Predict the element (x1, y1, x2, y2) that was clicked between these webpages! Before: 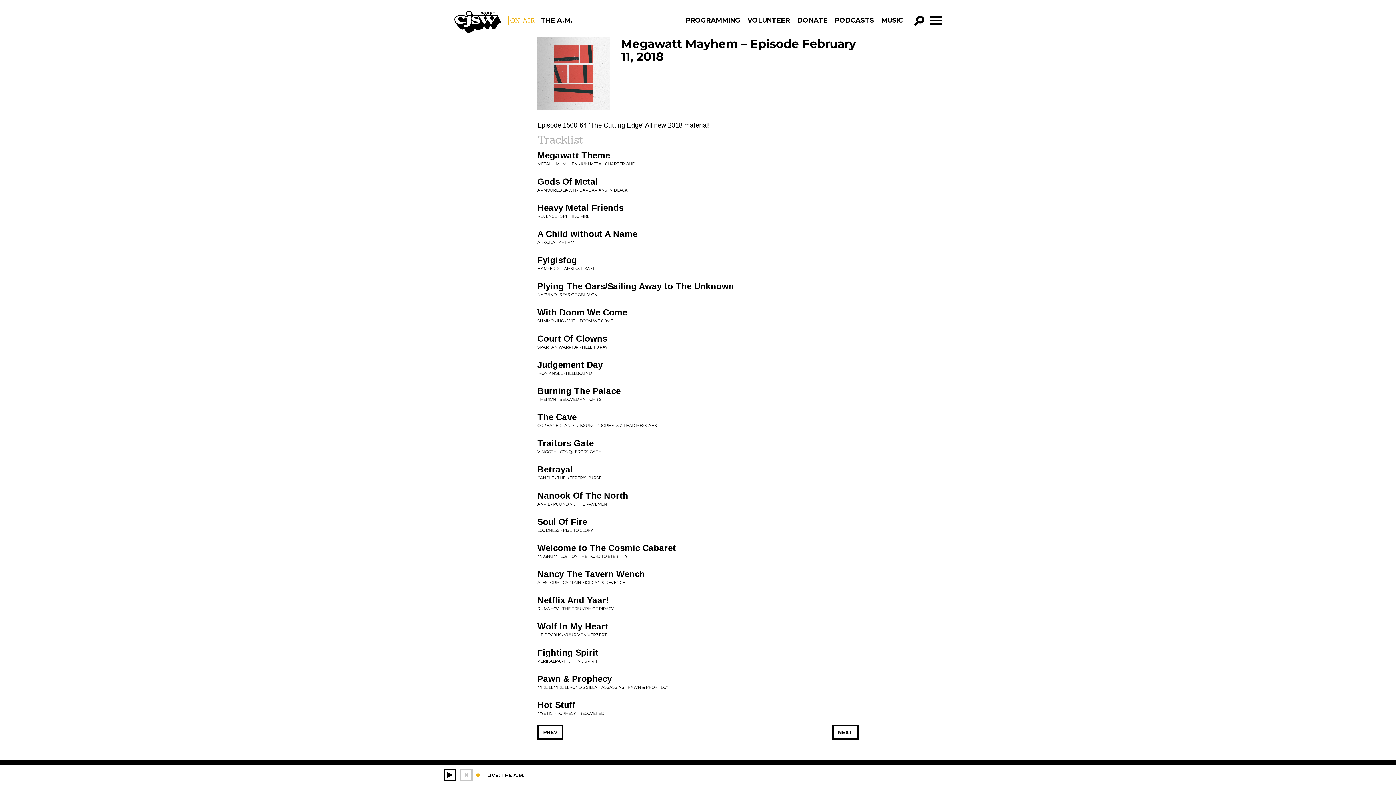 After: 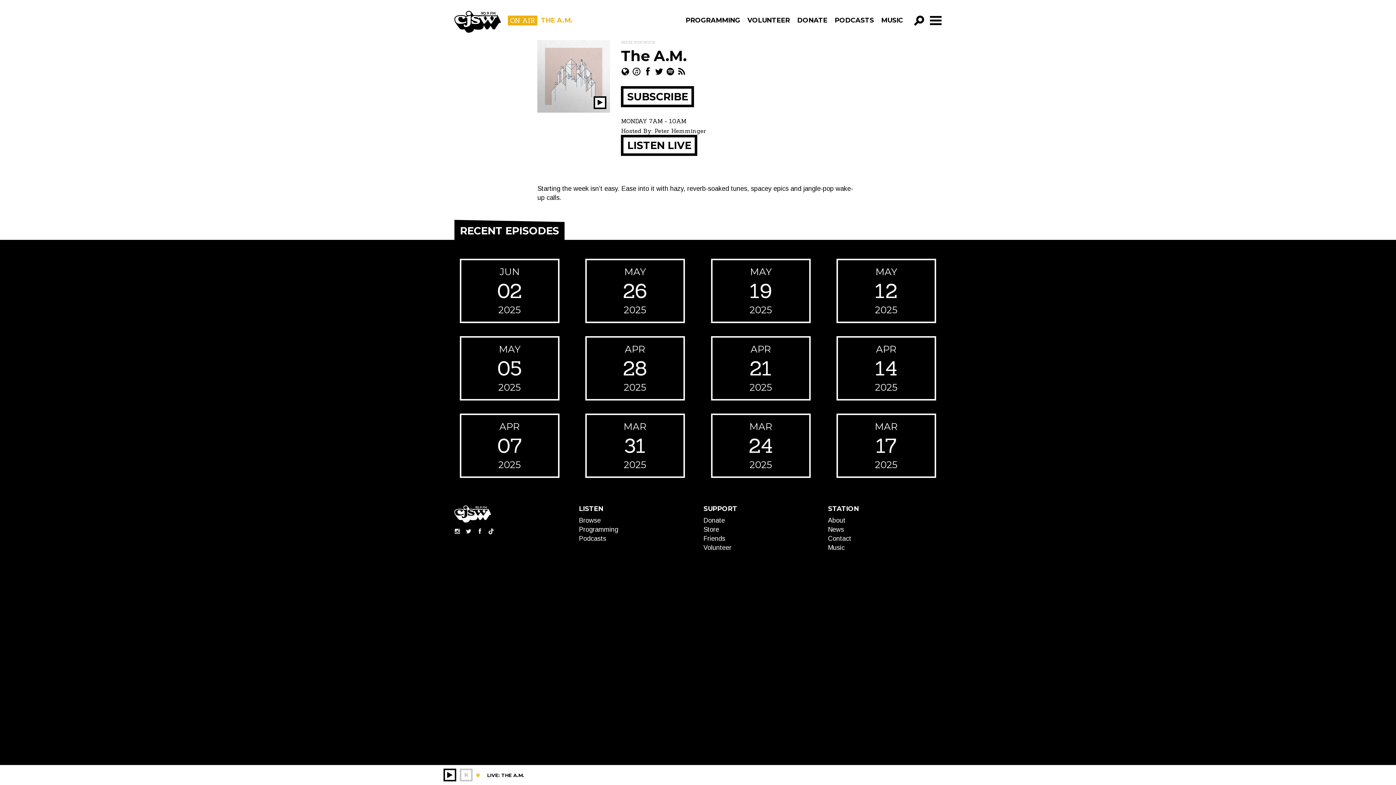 Action: bbox: (508, 15, 613, 26) label: ON AIR